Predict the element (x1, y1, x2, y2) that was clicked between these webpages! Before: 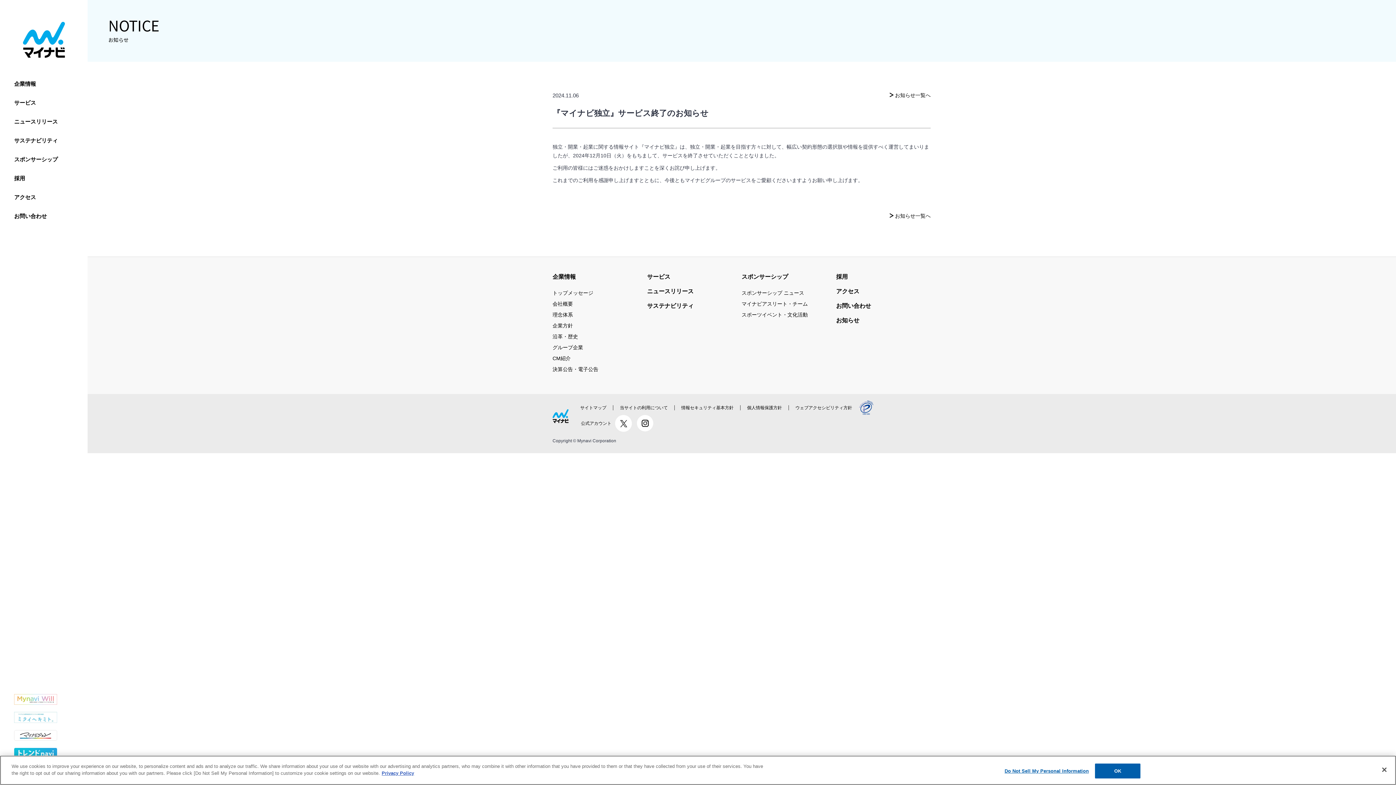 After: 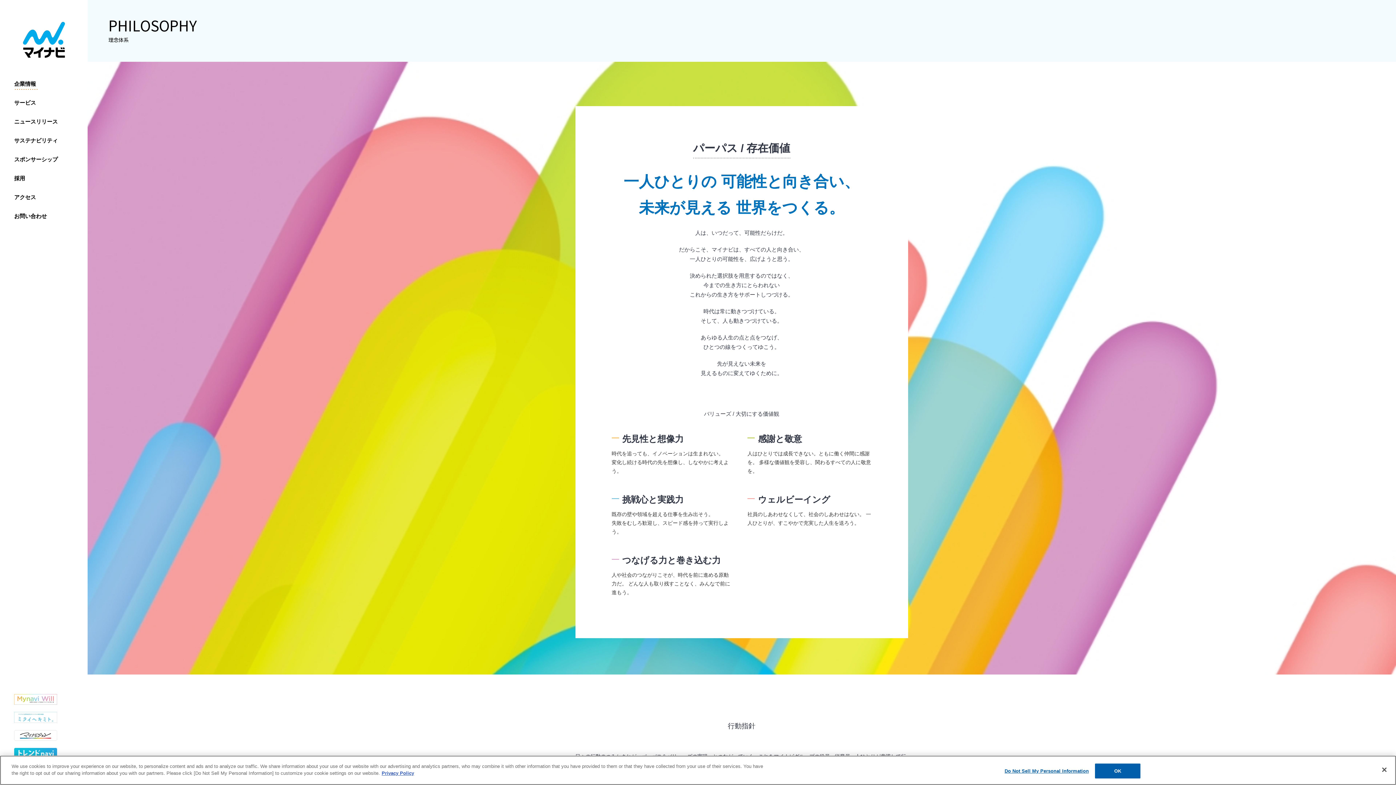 Action: label: 理念体系 bbox: (552, 311, 573, 318)